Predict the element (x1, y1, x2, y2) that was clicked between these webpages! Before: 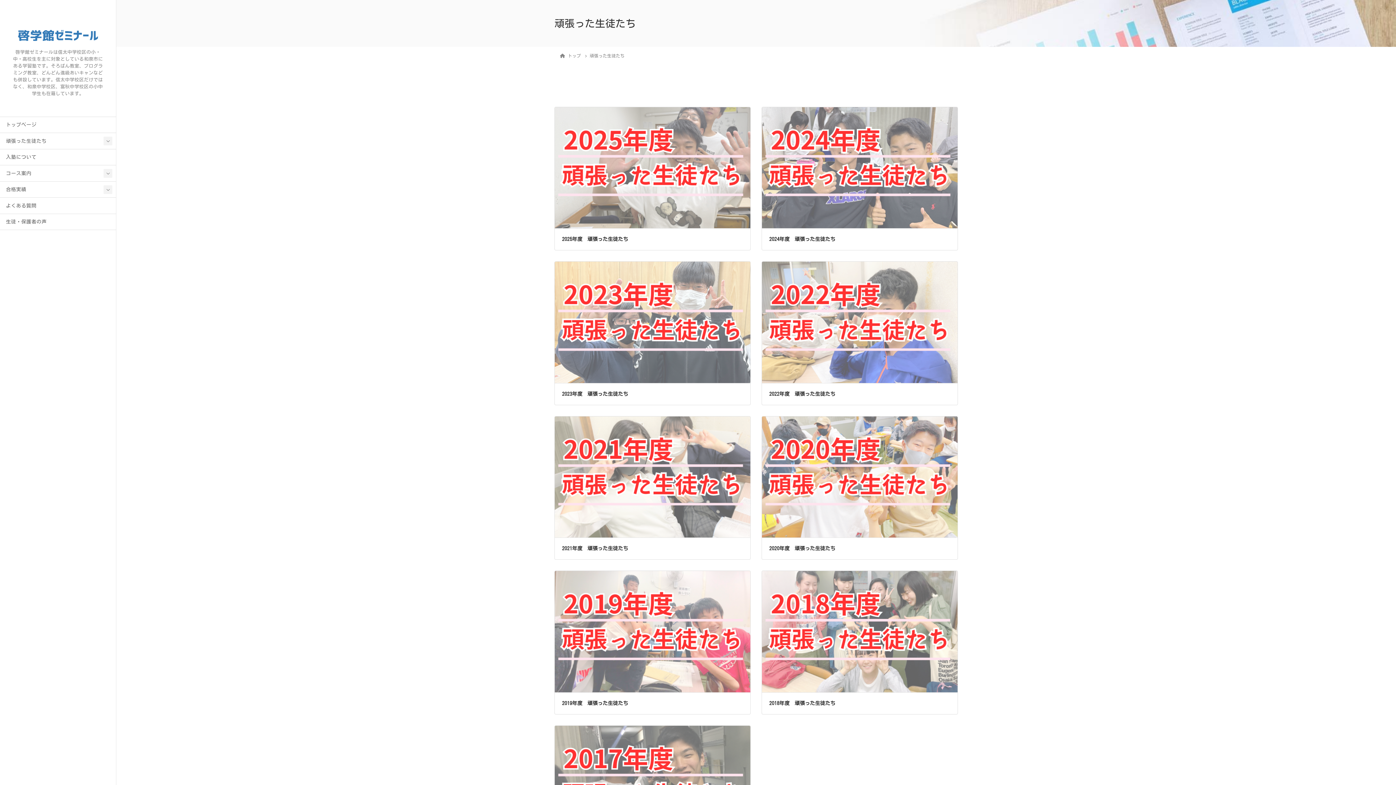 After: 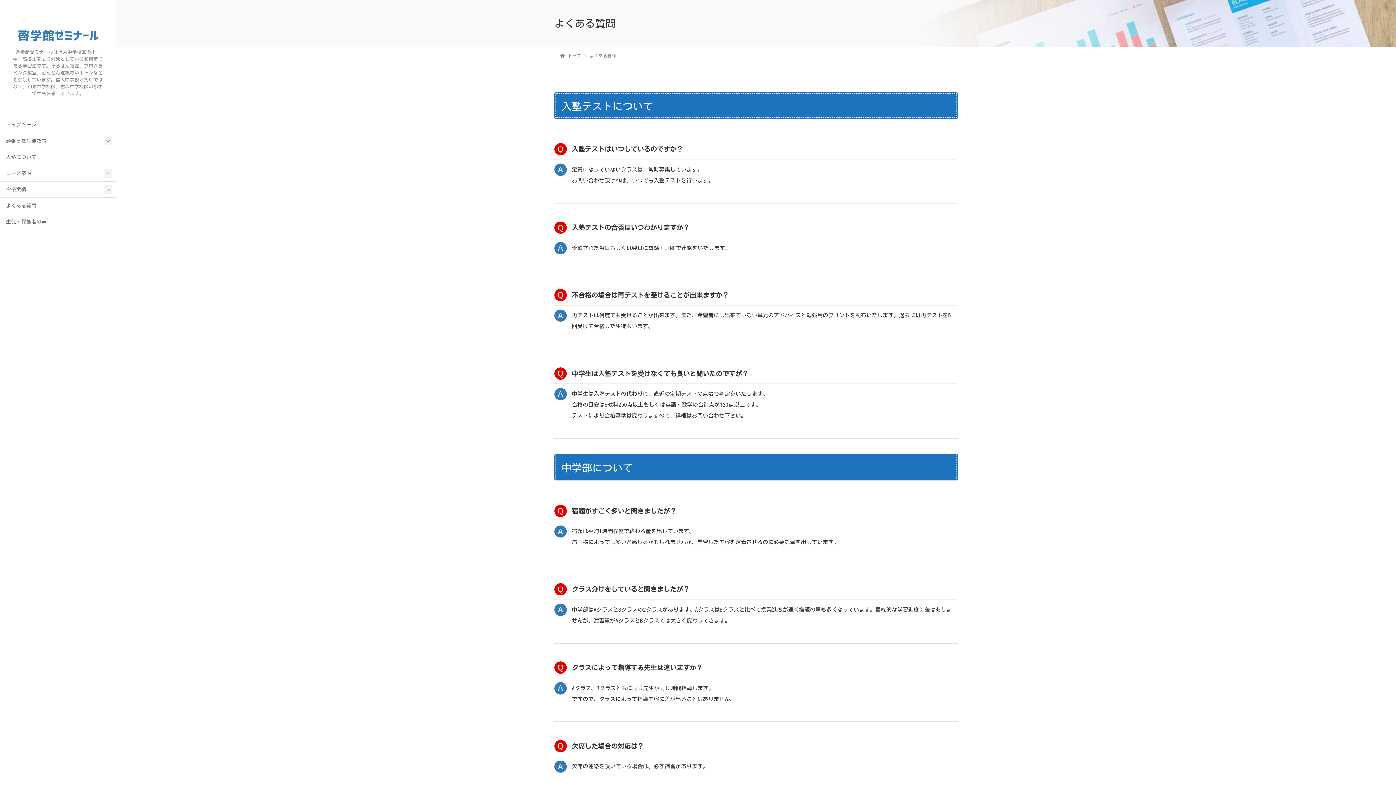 Action: label: よくある質問 bbox: (0, 197, 116, 213)